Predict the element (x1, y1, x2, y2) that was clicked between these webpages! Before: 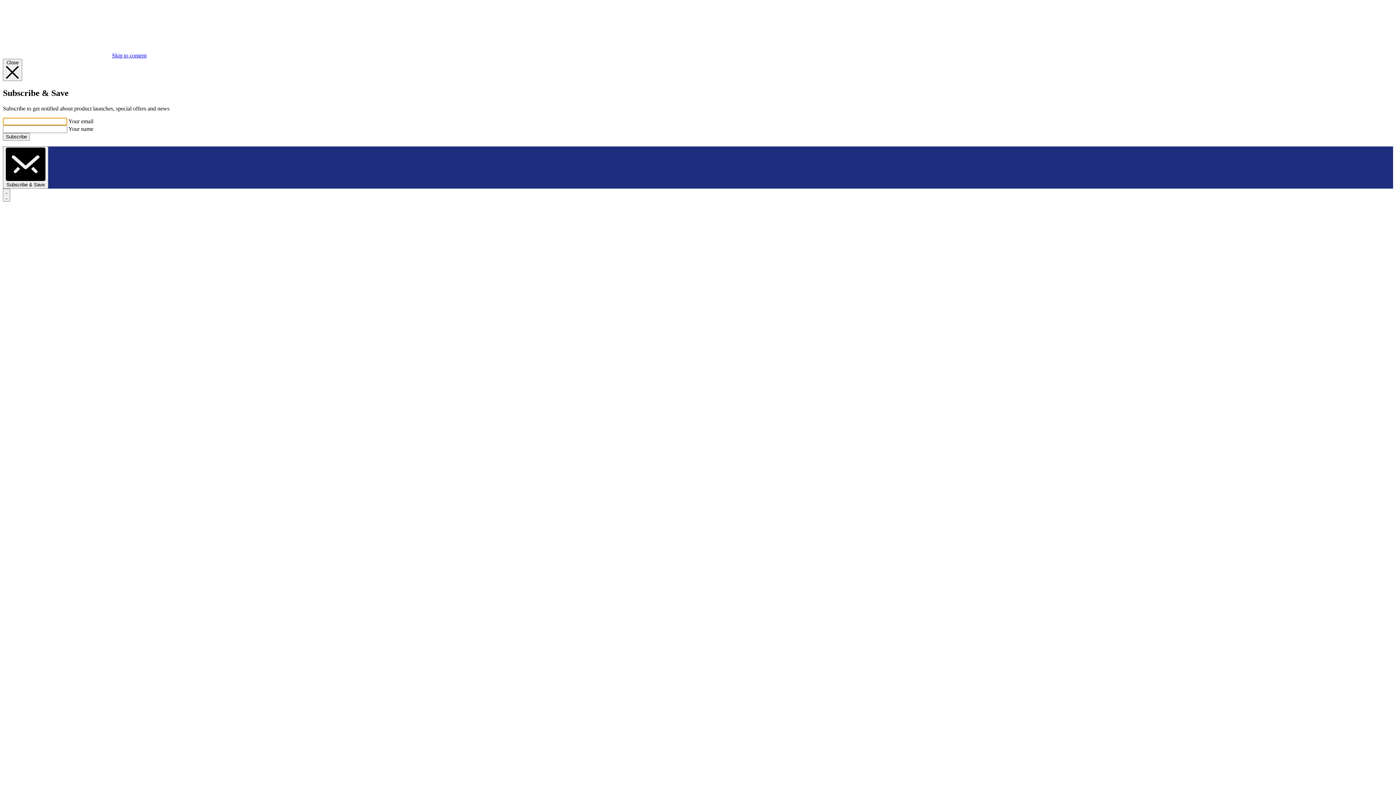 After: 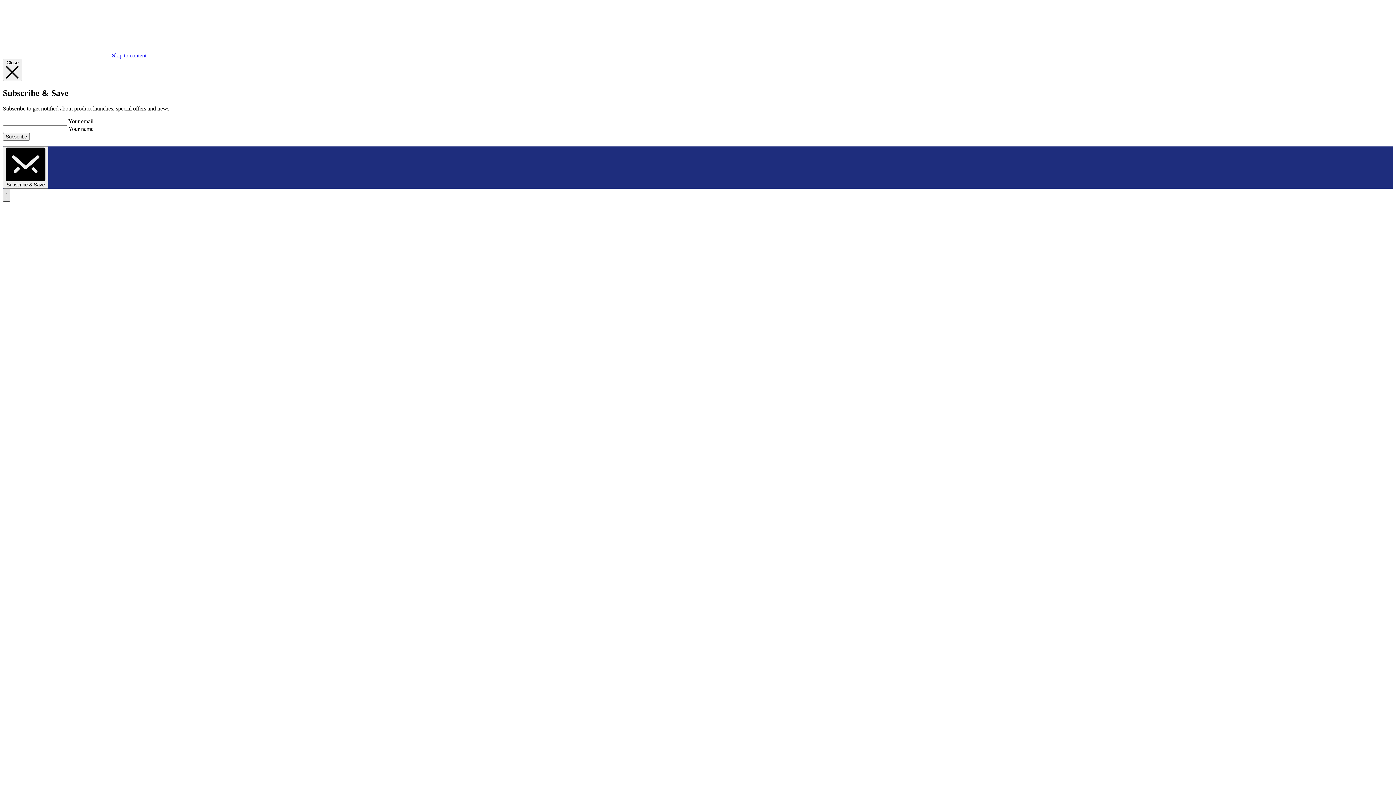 Action: label: Open menu bbox: (2, 188, 10, 201)